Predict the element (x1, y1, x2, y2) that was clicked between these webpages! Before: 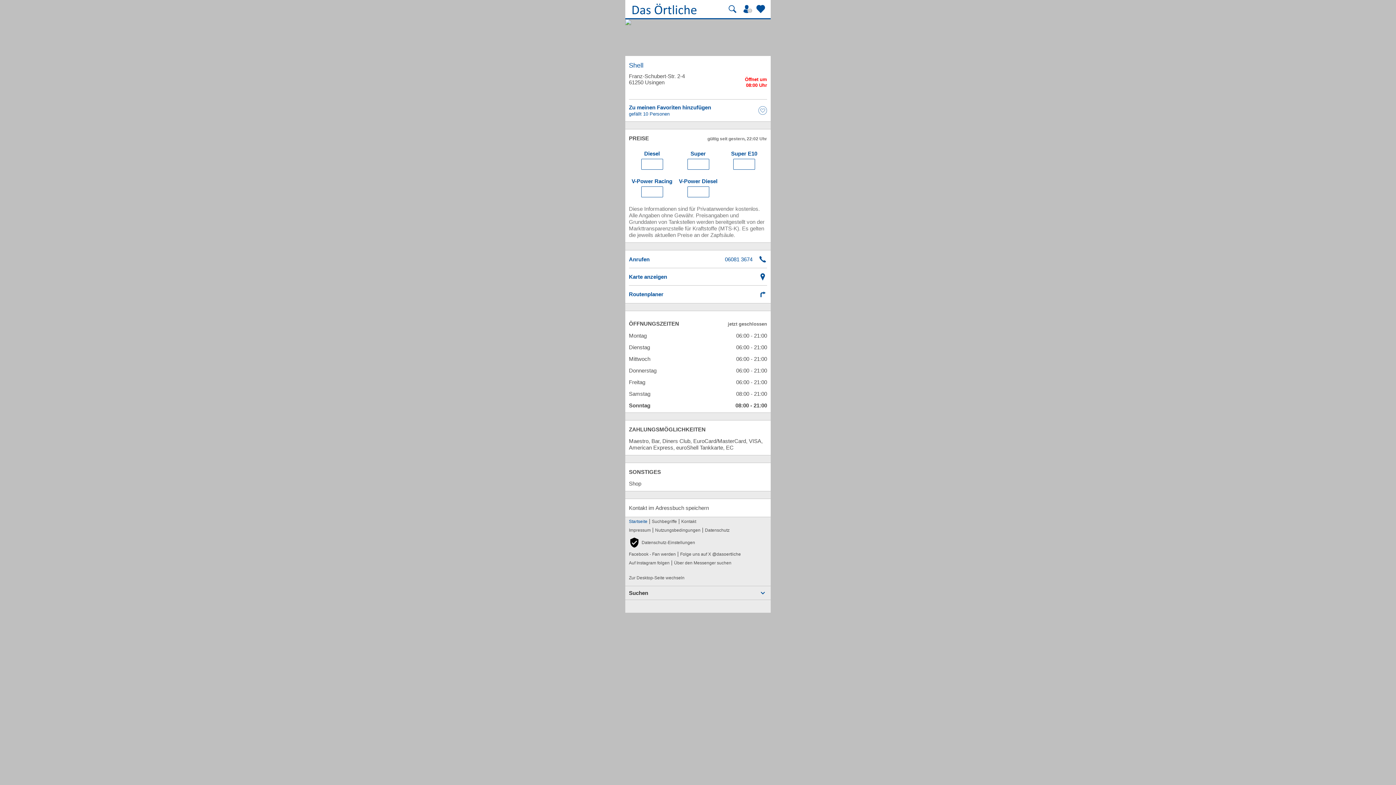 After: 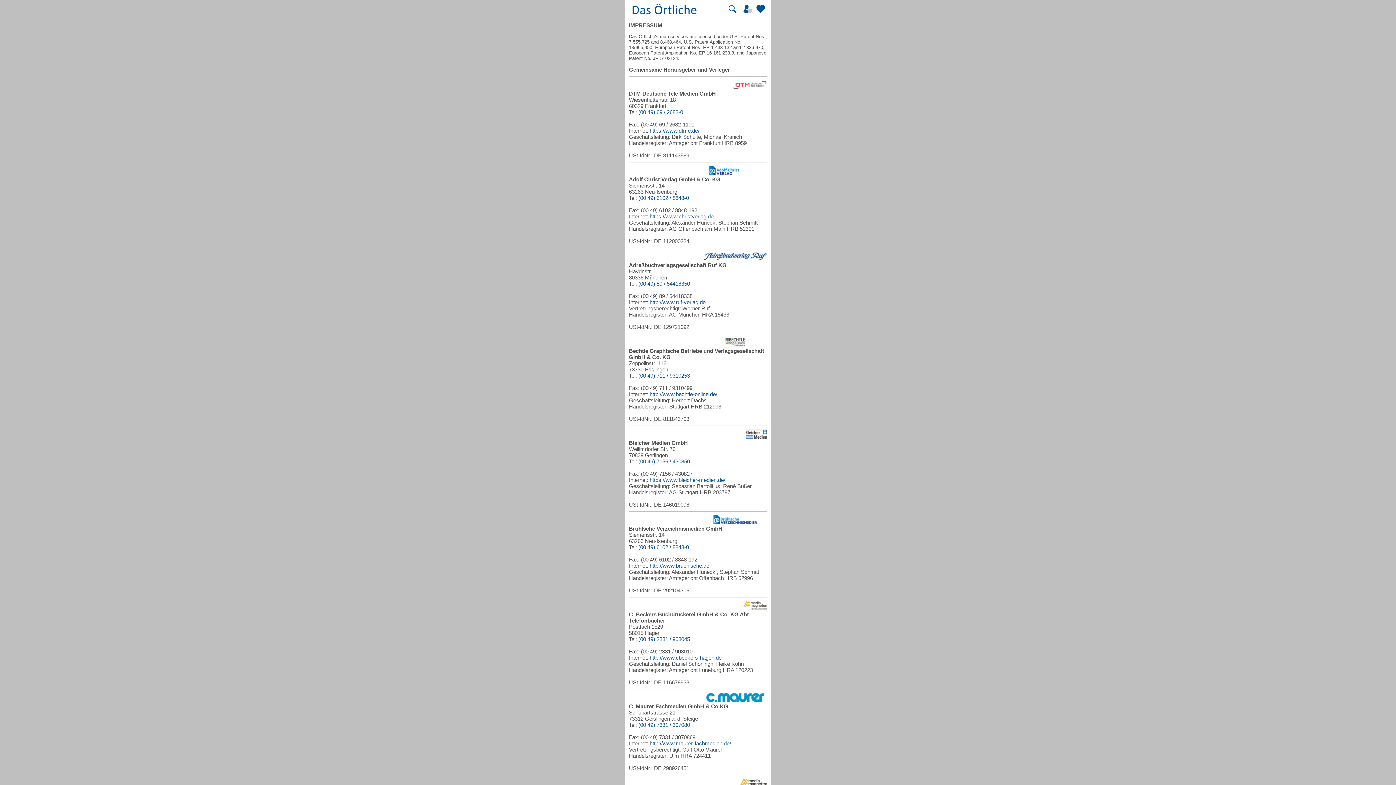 Action: label: Impressum bbox: (629, 526, 650, 534)